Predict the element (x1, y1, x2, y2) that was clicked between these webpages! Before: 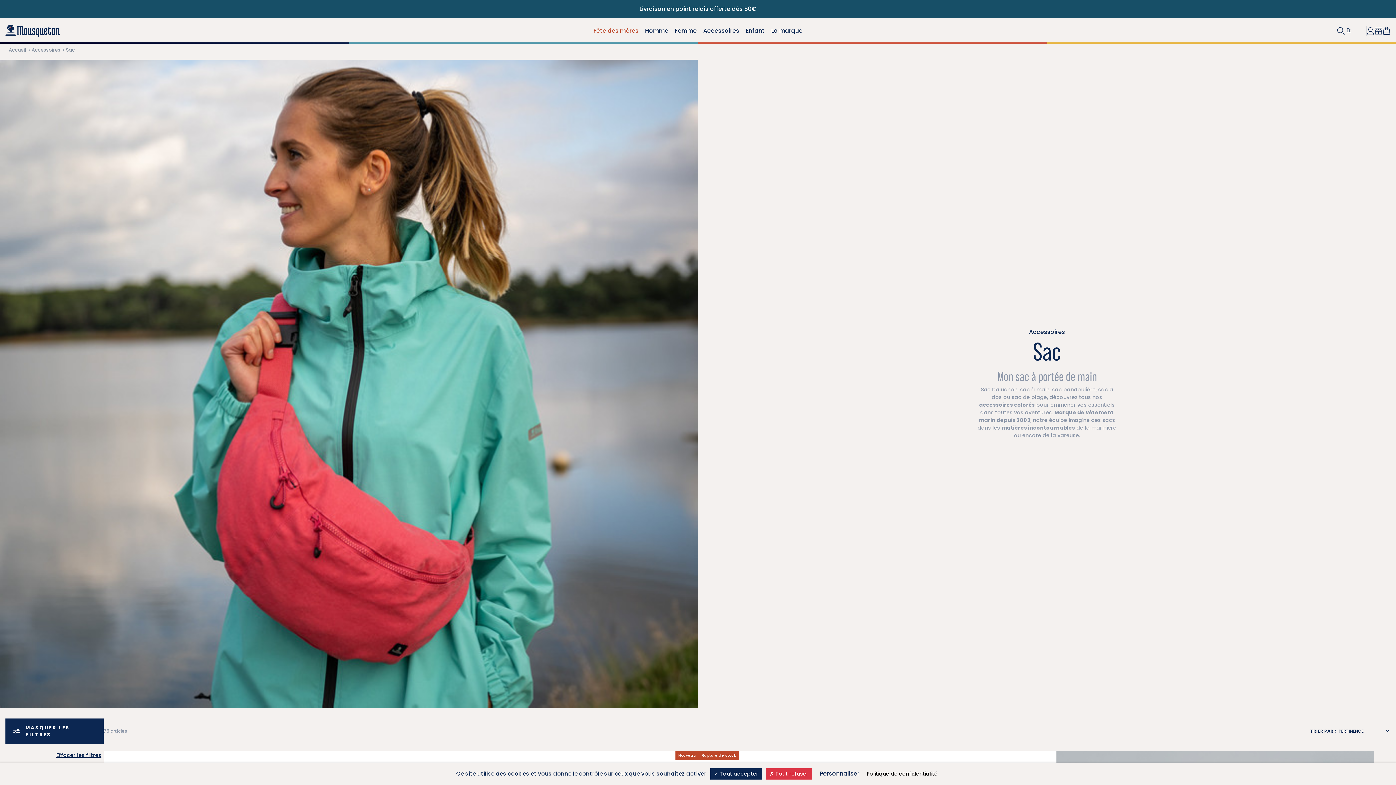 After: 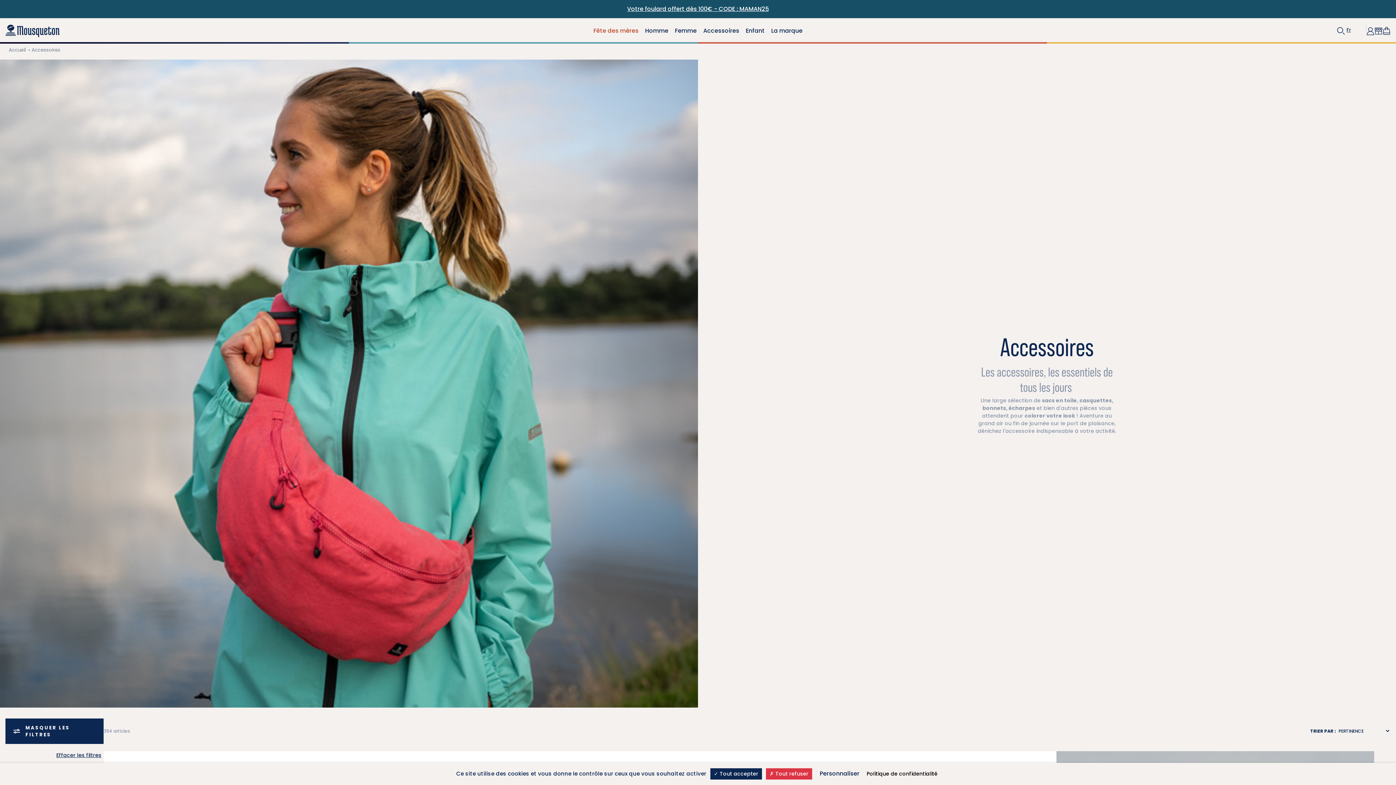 Action: bbox: (31, 46, 60, 53) label: Accessoires